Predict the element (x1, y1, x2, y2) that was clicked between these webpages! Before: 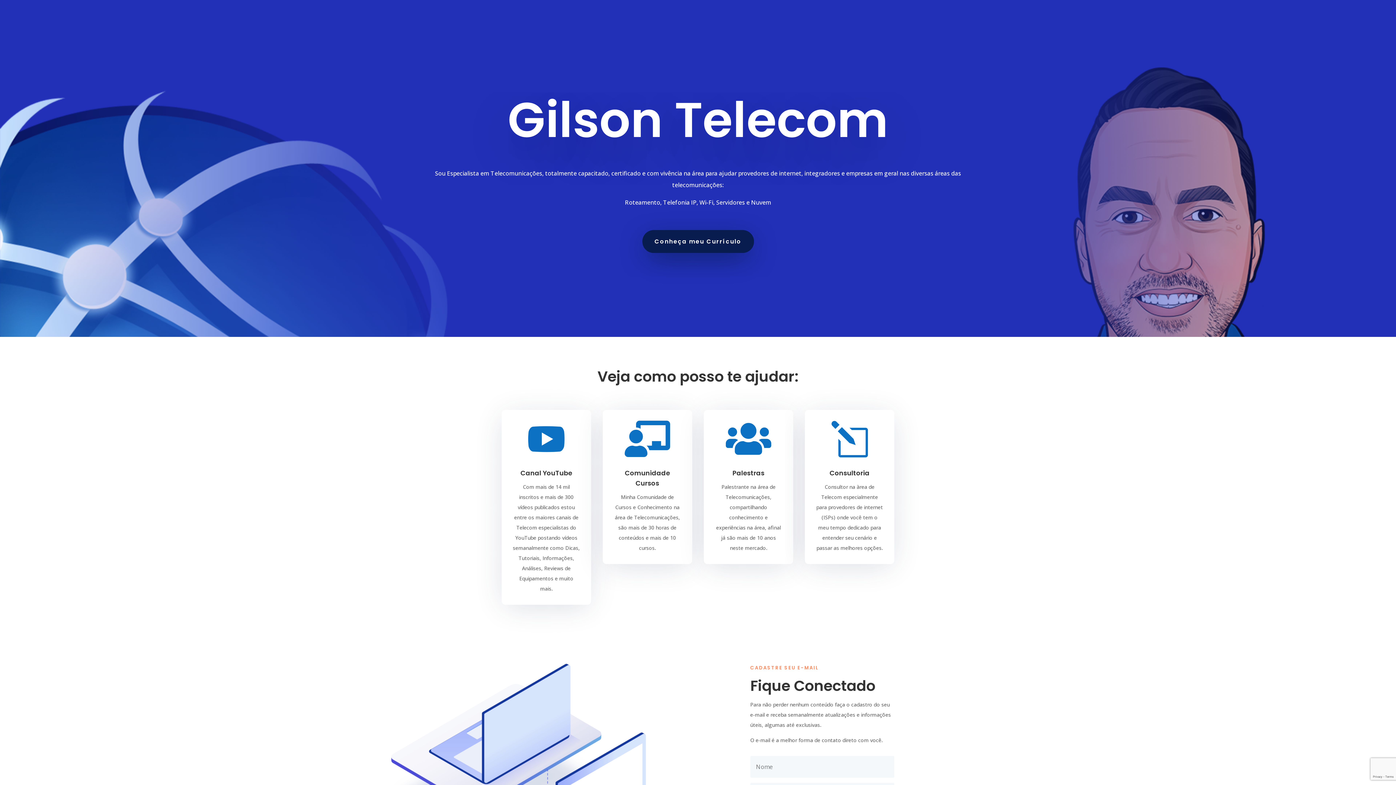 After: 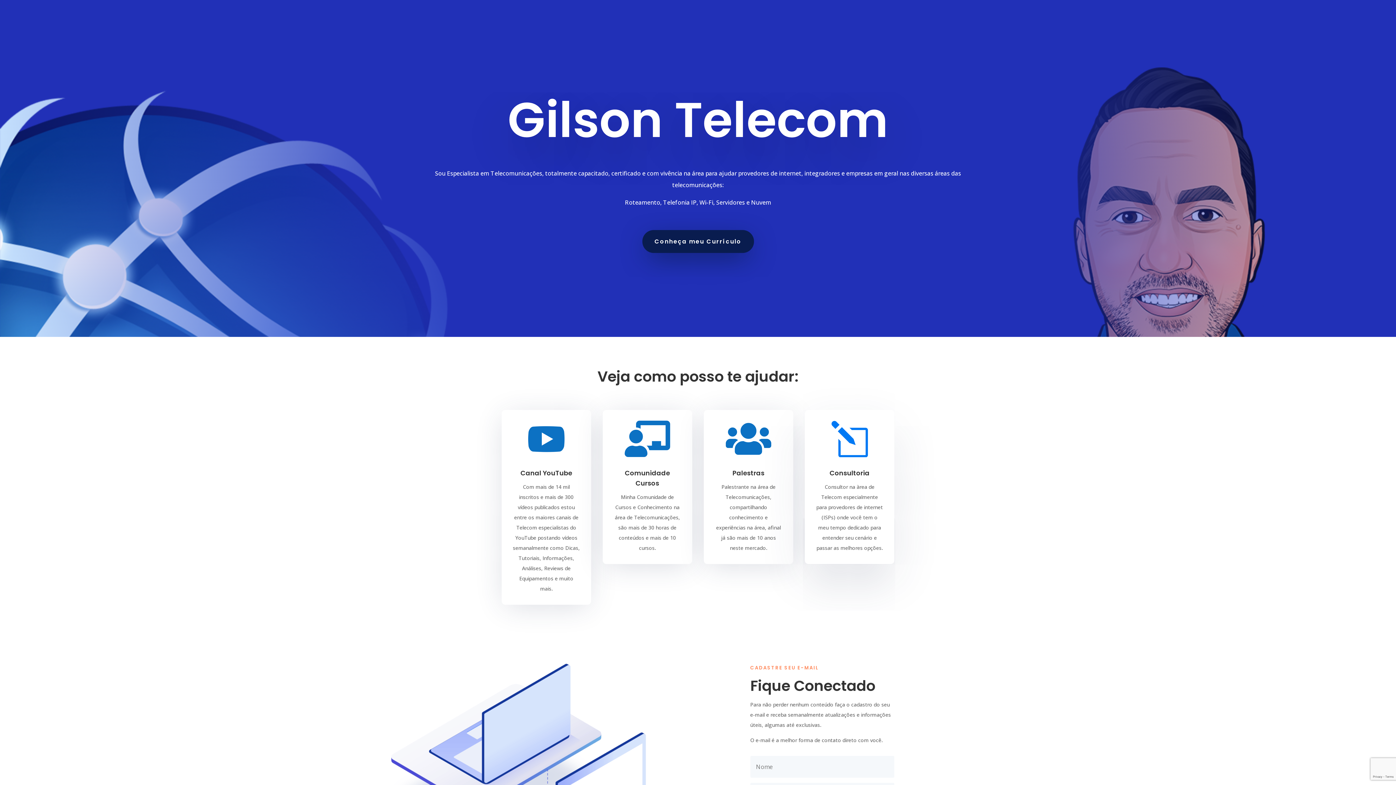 Action: label: l bbox: (831, 421, 868, 457)